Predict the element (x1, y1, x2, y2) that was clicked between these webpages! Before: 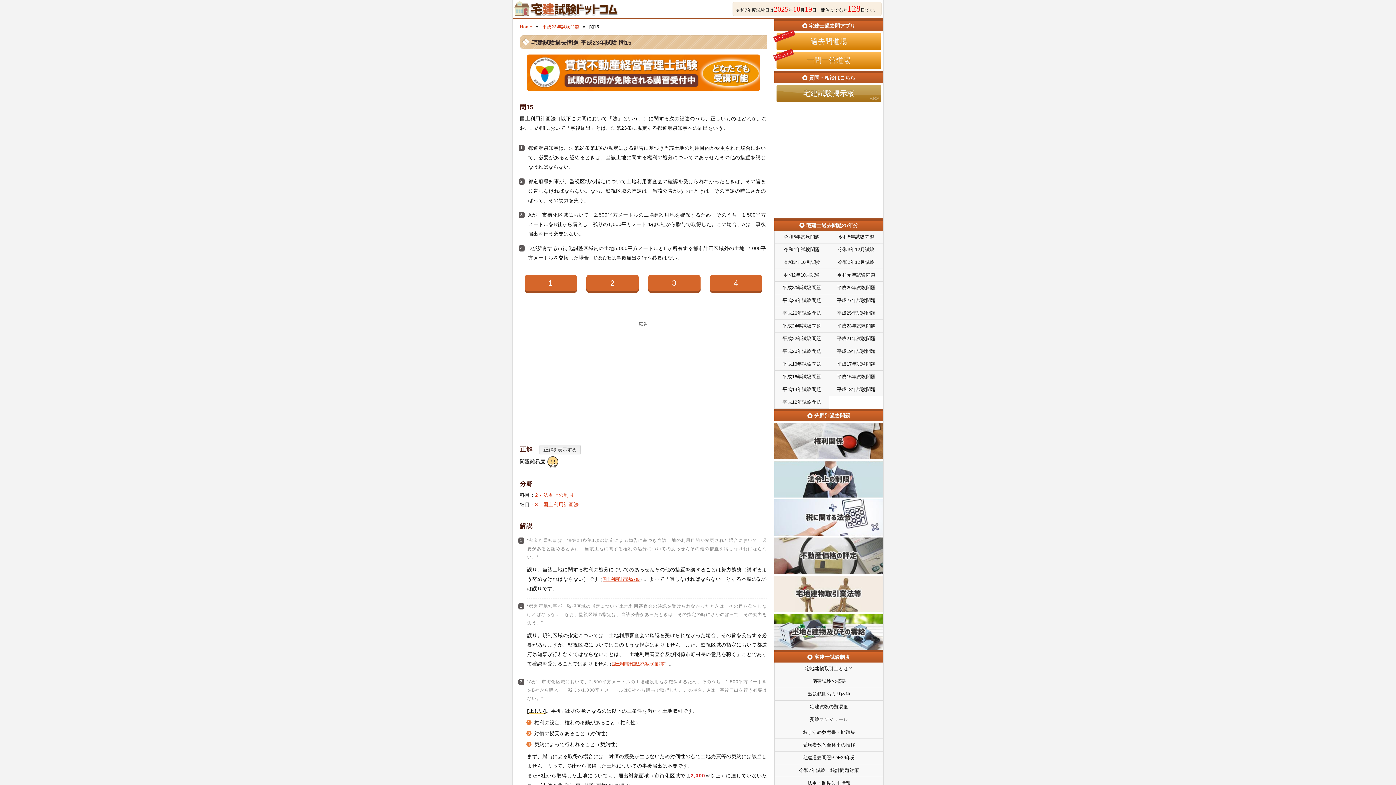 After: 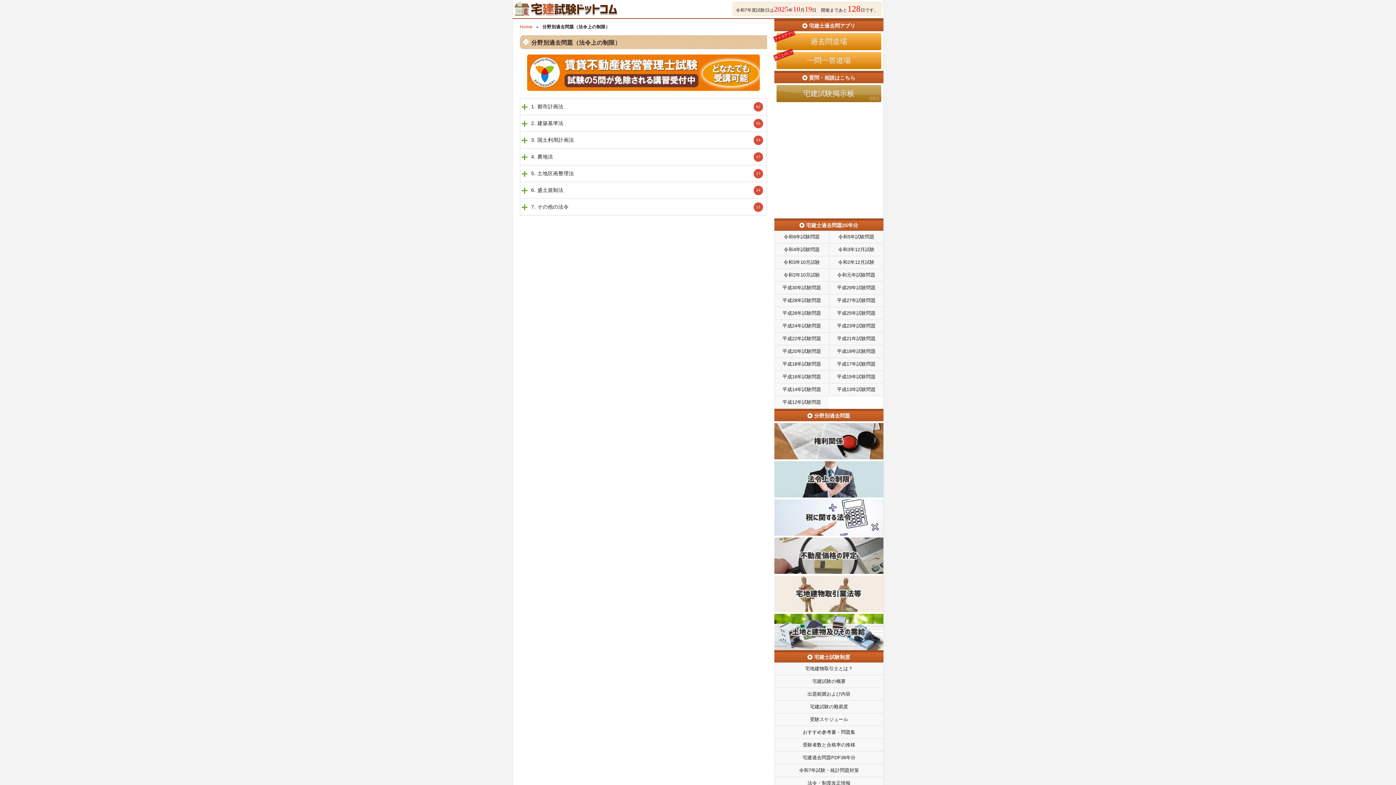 Action: bbox: (535, 492, 573, 498) label: 2 - 法令上の制限